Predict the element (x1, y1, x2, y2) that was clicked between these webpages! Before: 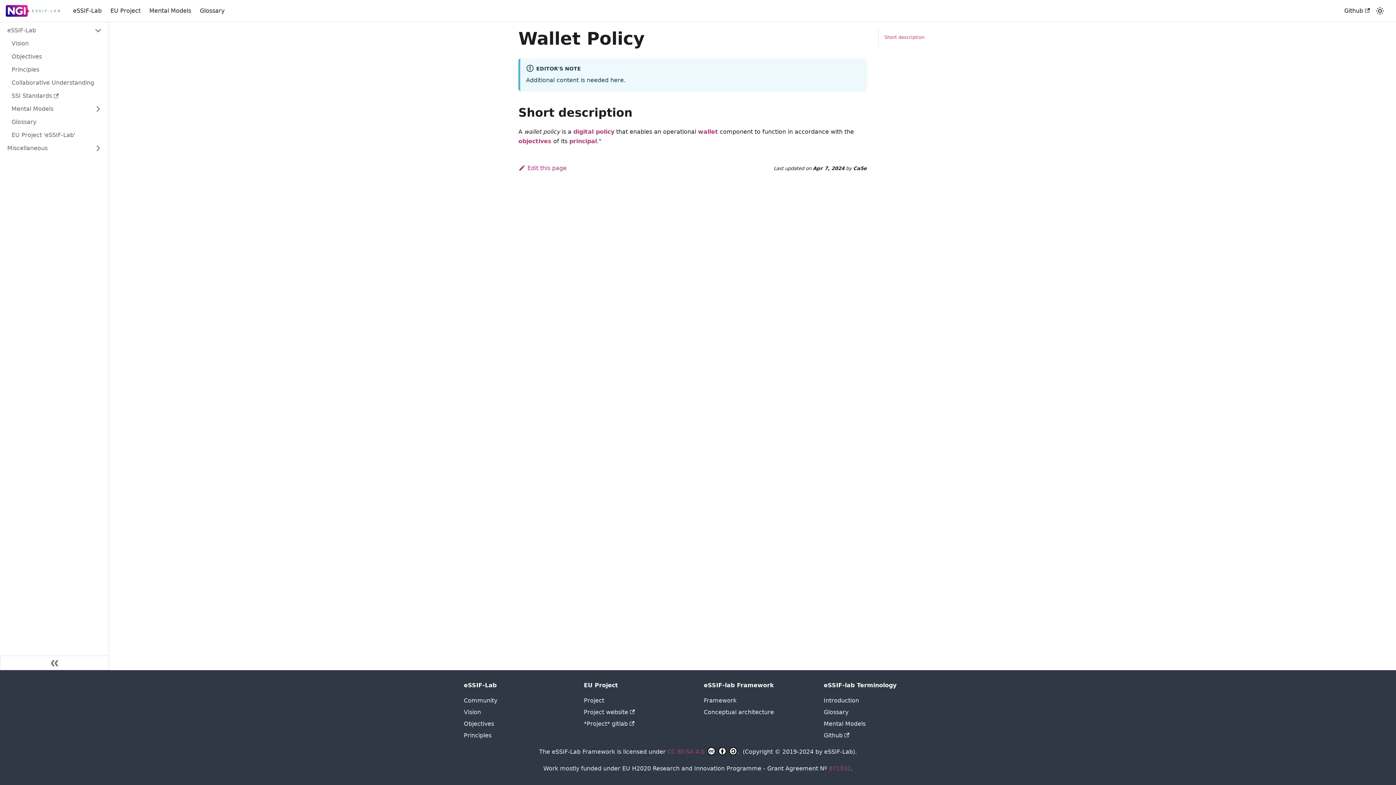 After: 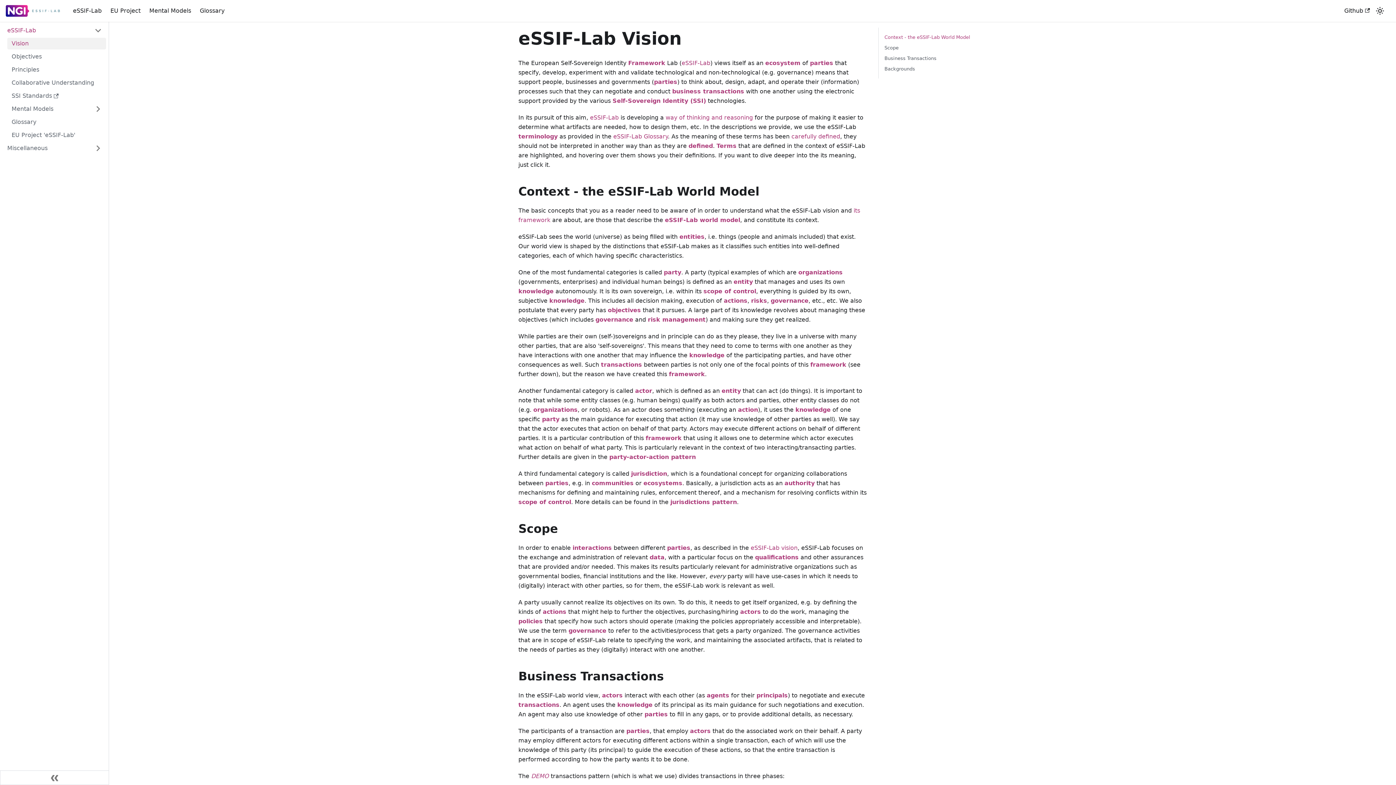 Action: bbox: (464, 709, 481, 716) label: Vision